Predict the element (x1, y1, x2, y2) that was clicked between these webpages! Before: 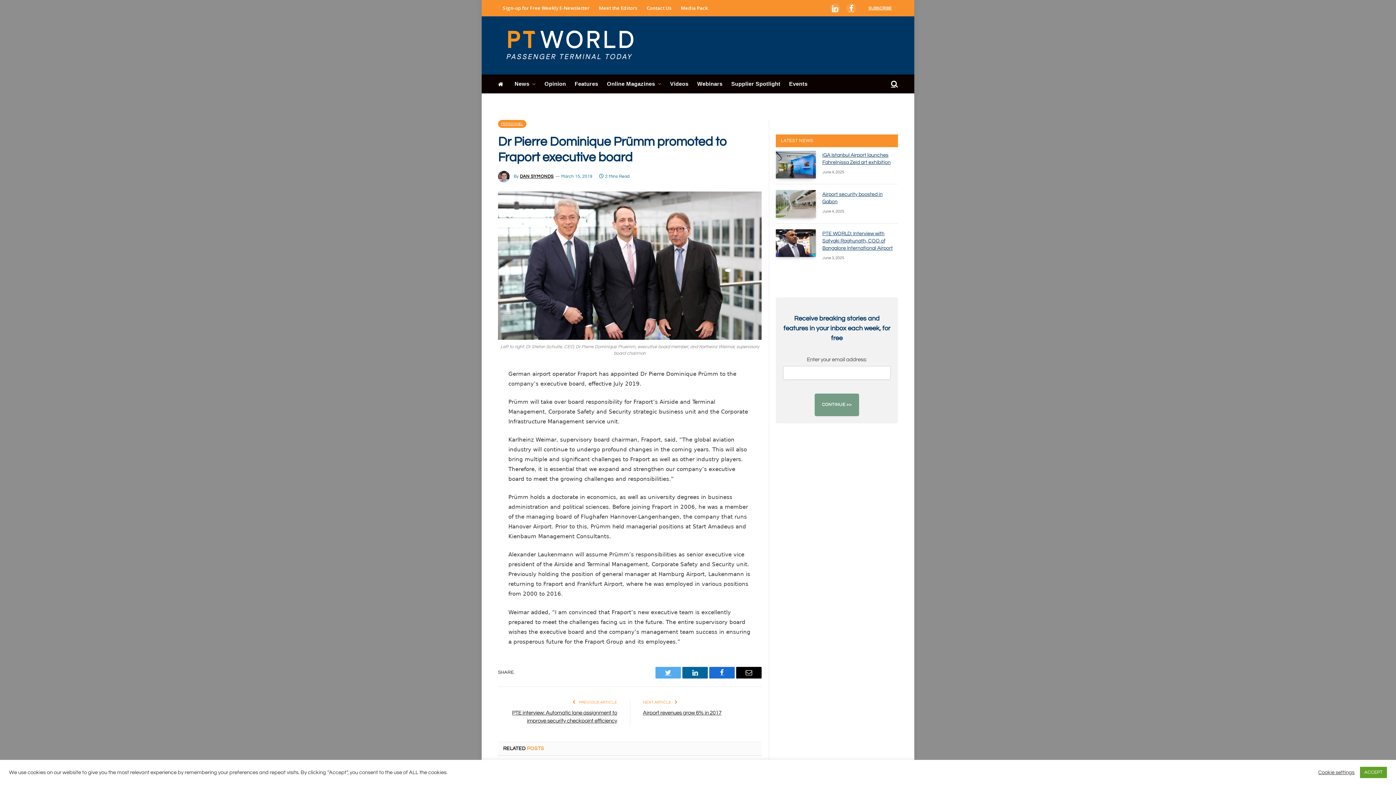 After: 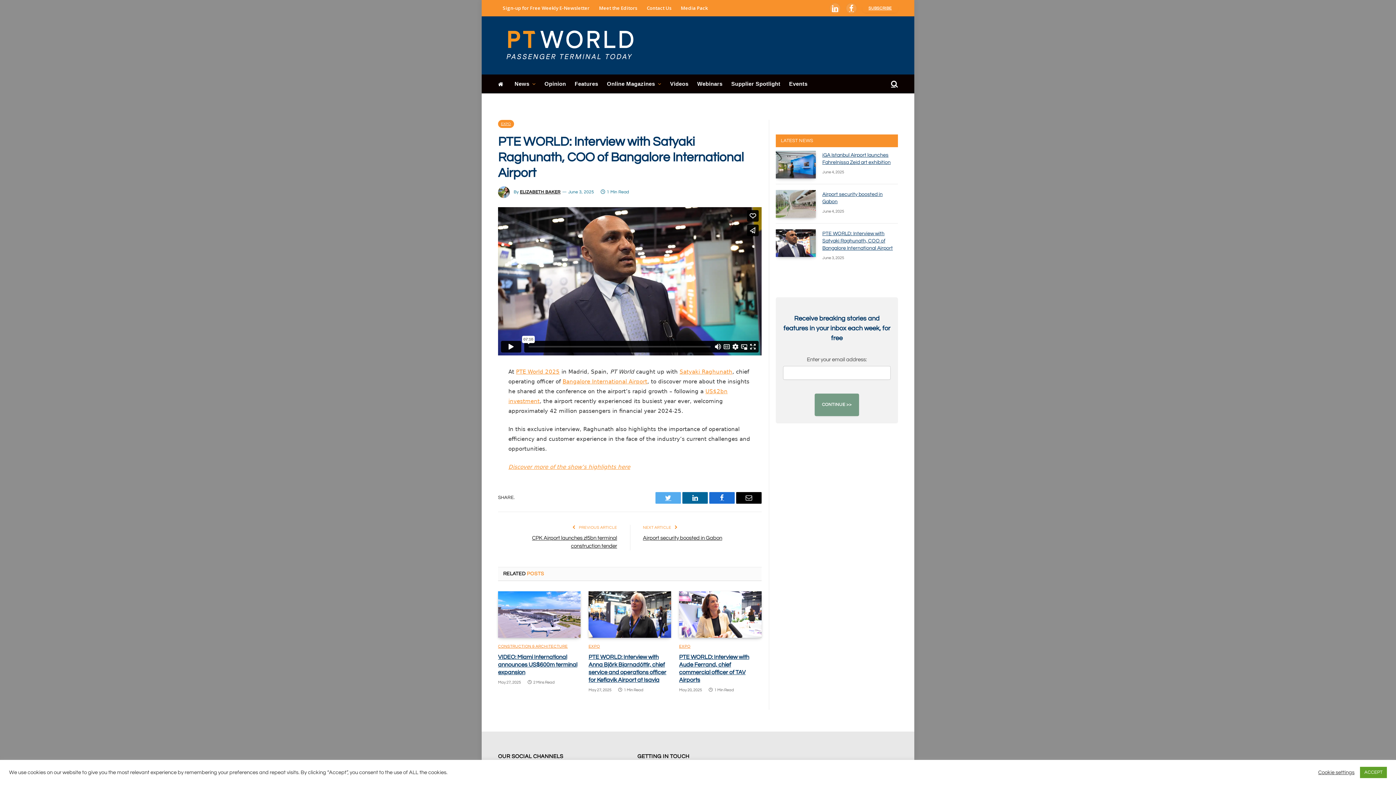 Action: bbox: (822, 230, 898, 252) label: PTE WORLD: Interview with Satyaki Raghunath, COO of Bangalore International Airport